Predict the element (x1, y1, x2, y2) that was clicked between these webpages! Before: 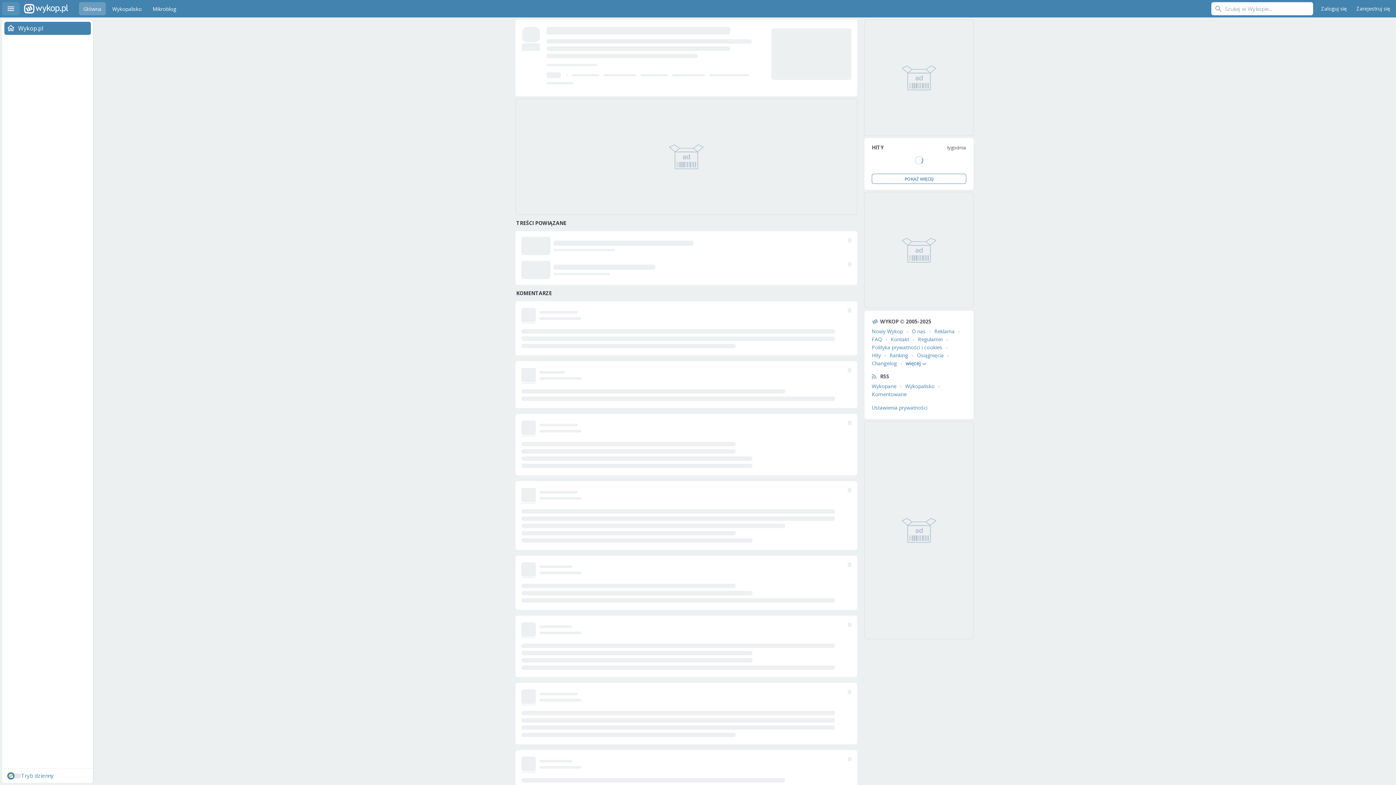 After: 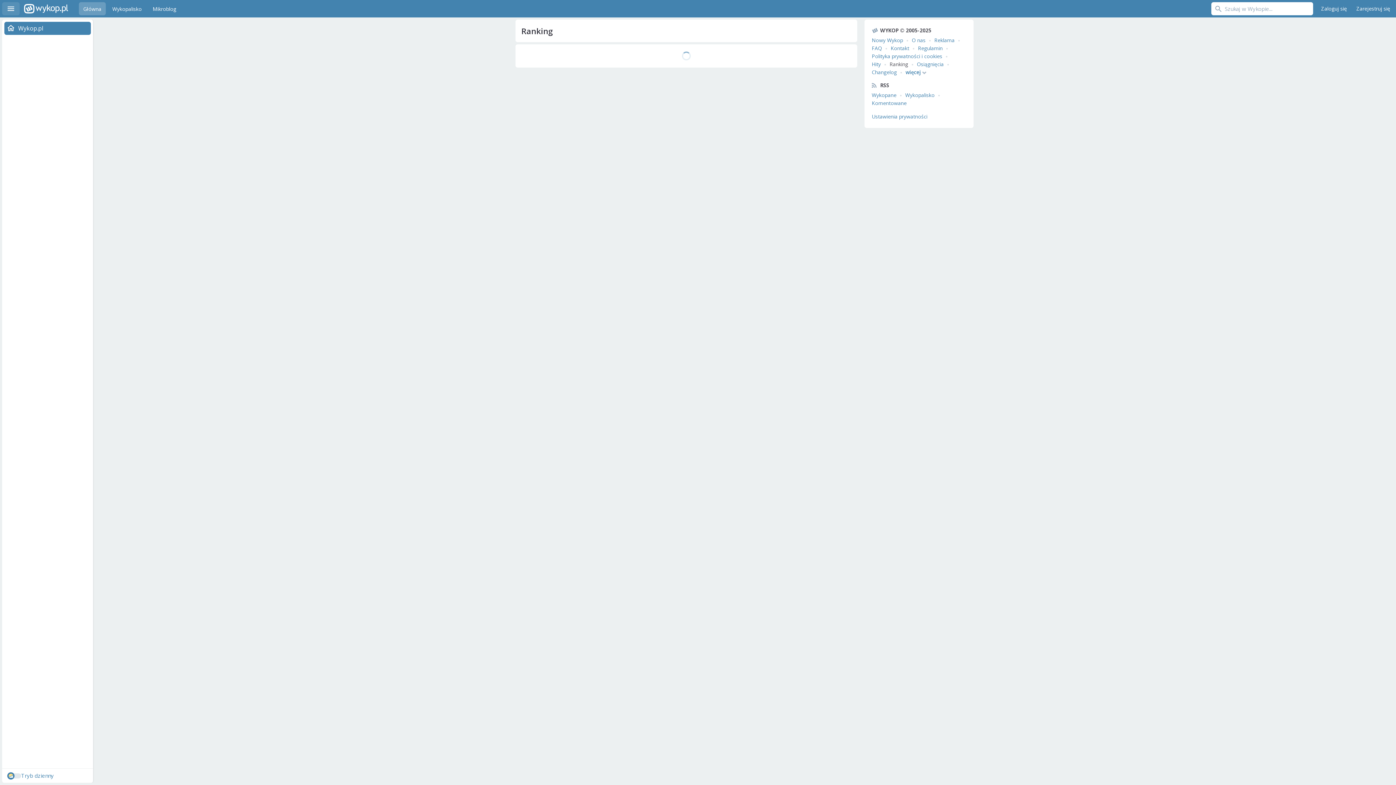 Action: label: Ranking bbox: (889, 352, 908, 358)